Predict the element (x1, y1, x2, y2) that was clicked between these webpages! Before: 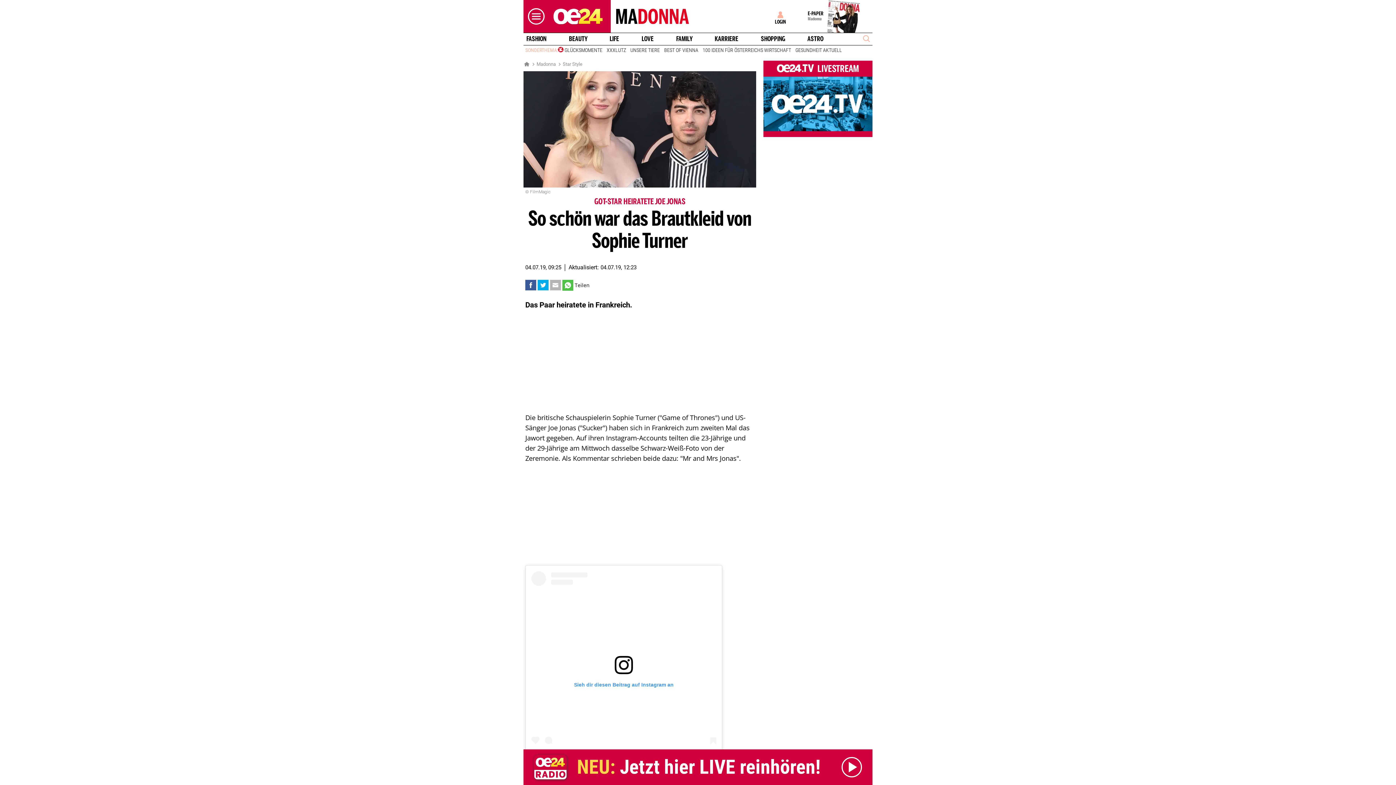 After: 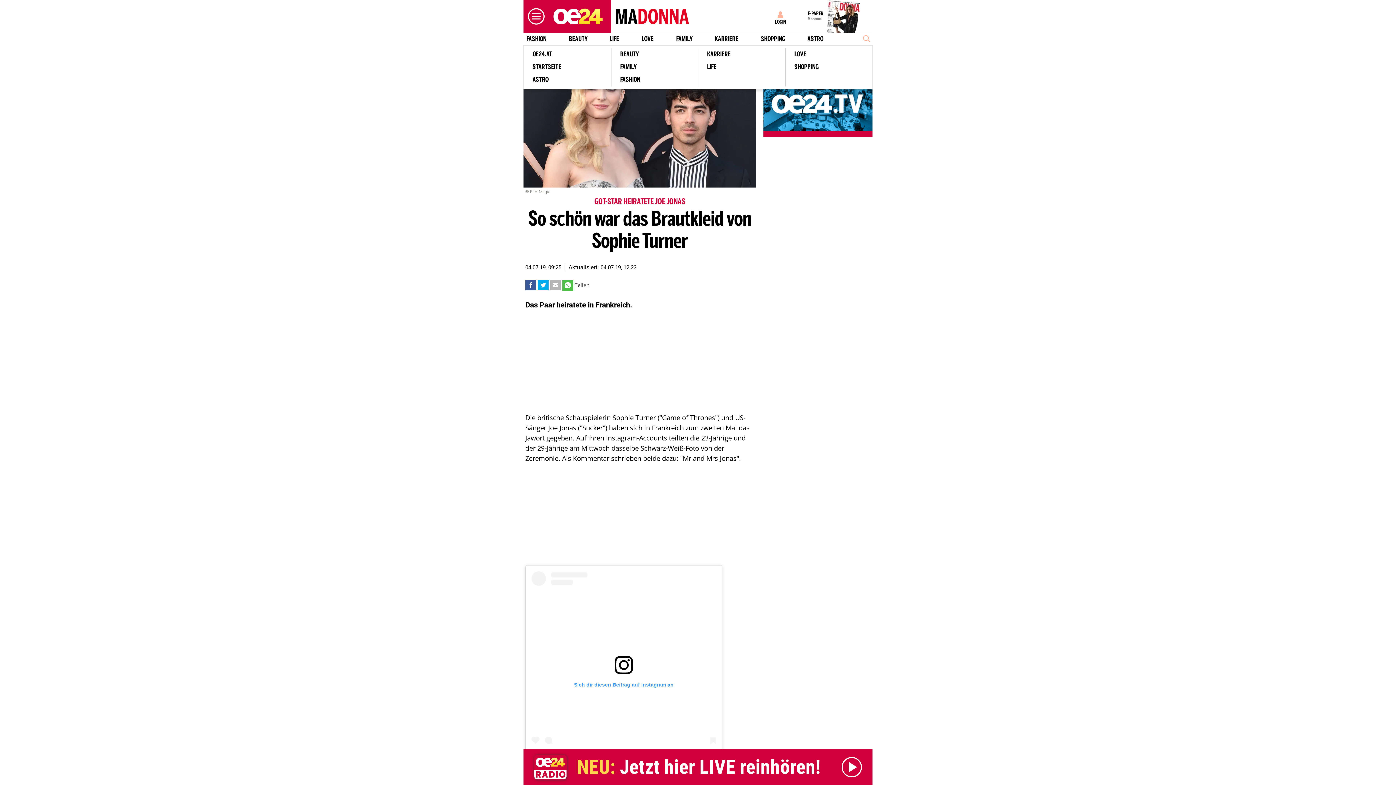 Action: bbox: (523, 7, 545, 25)